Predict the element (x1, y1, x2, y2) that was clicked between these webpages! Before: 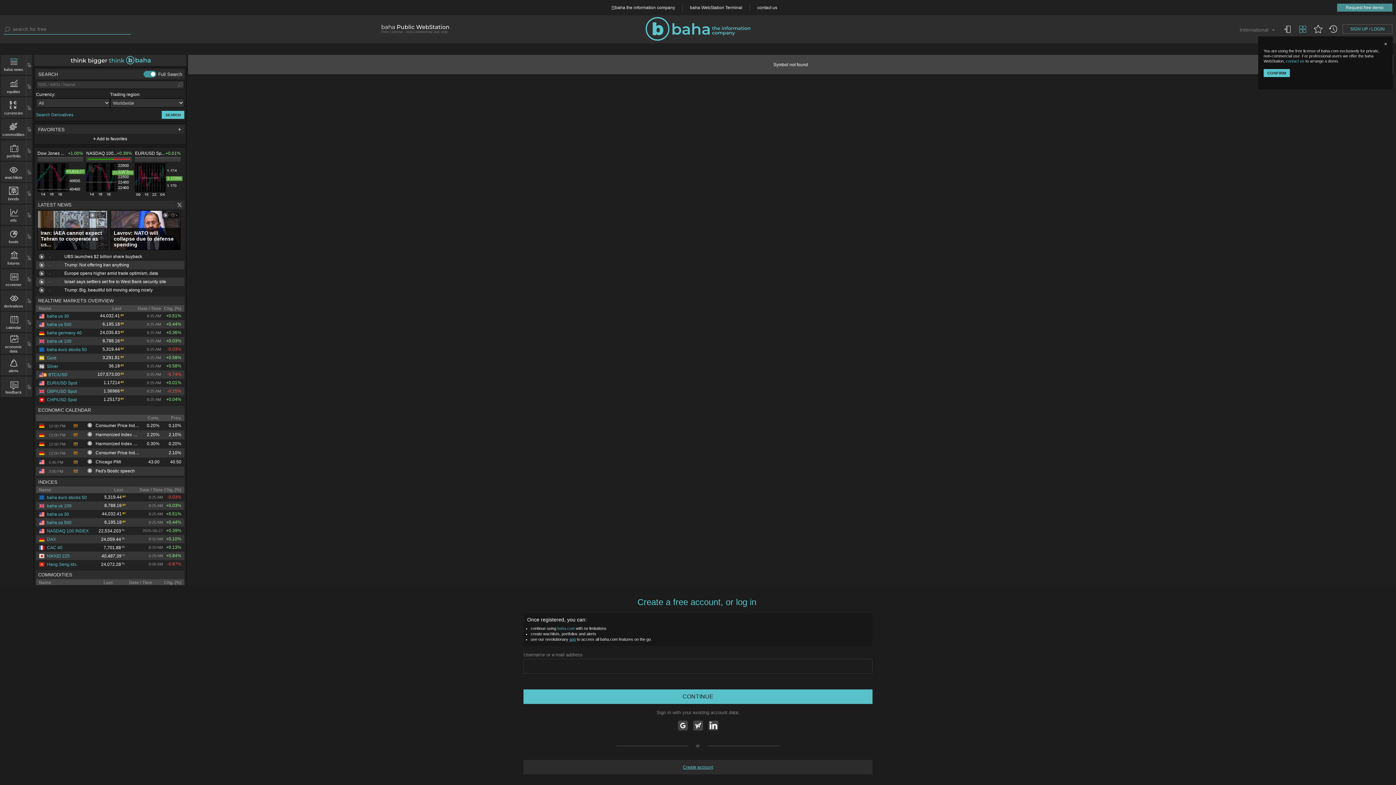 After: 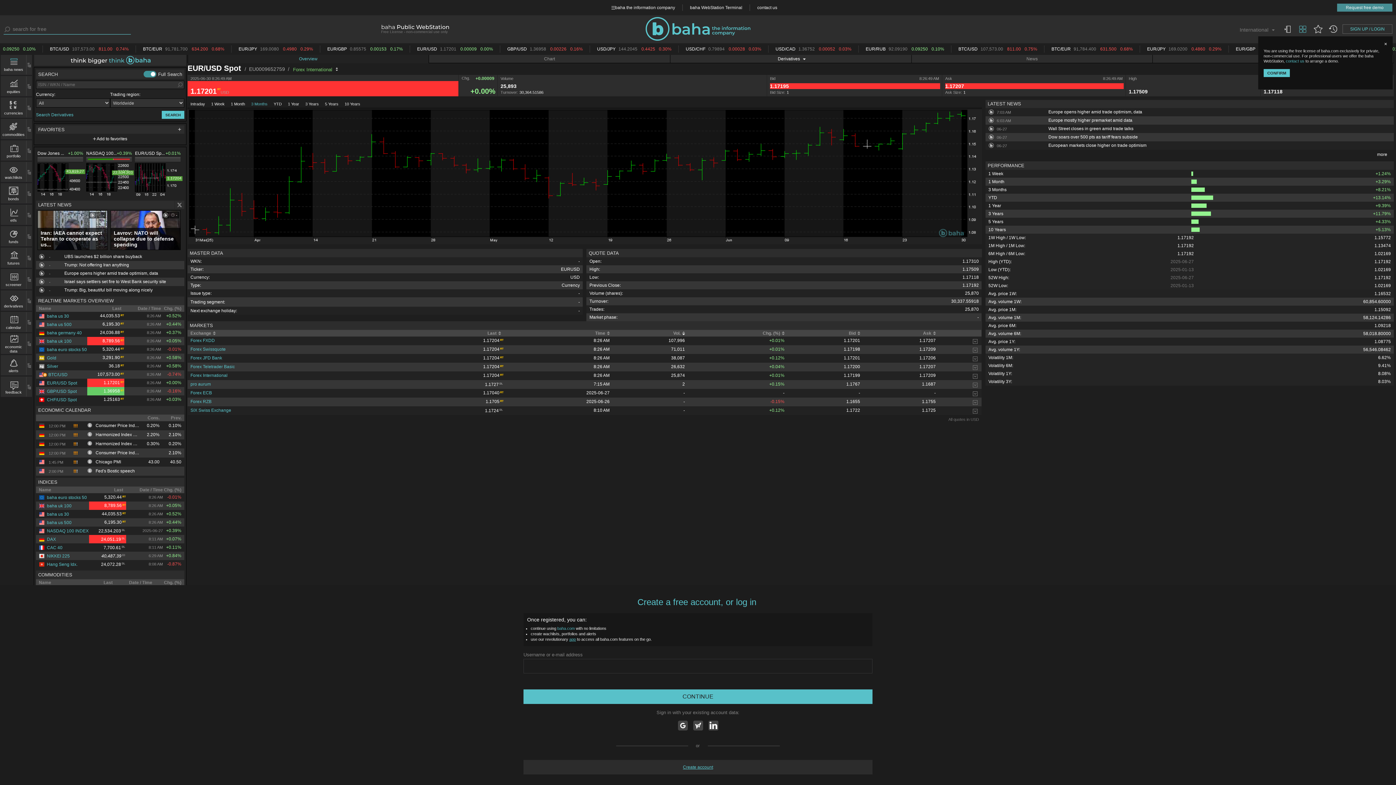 Action: label: EUR/USD Spot bbox: (38, 380, 77, 385)